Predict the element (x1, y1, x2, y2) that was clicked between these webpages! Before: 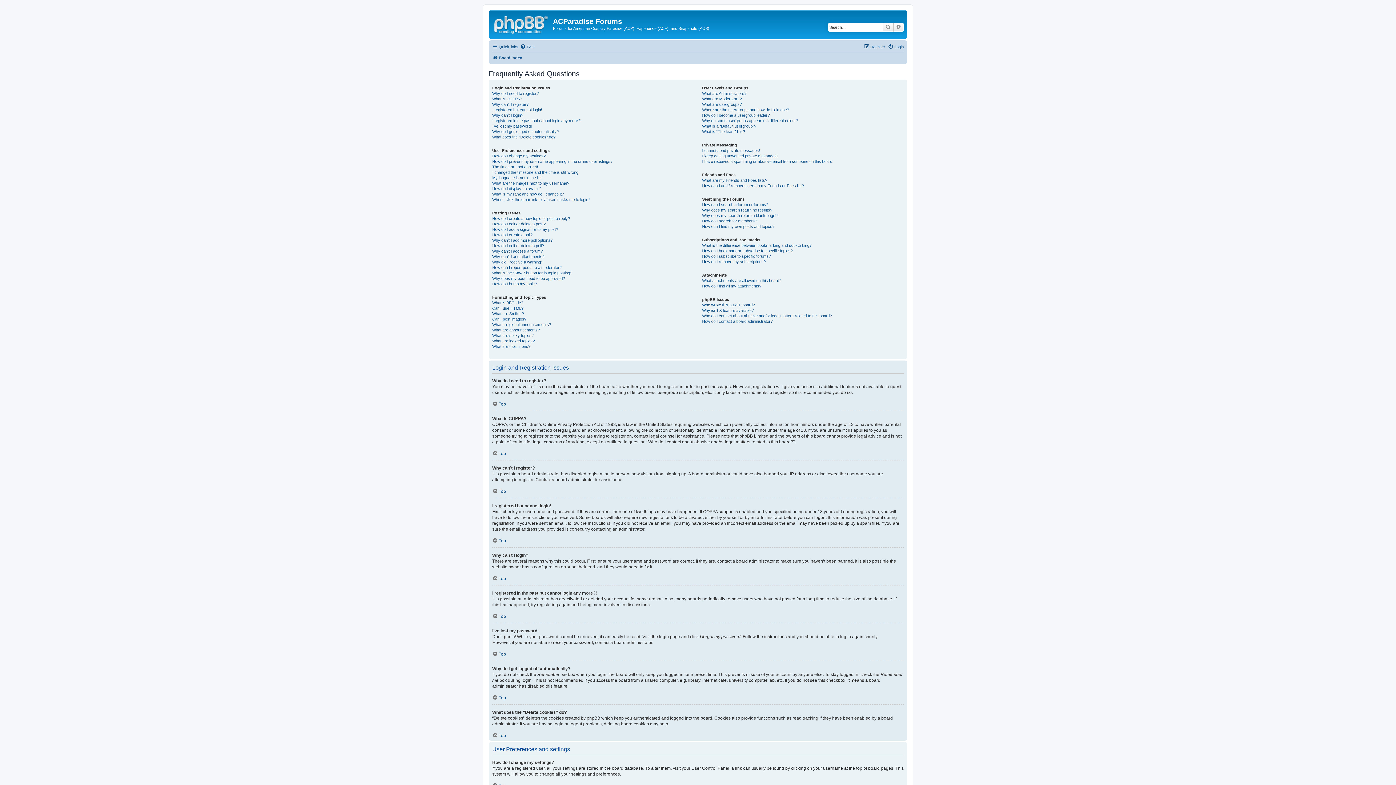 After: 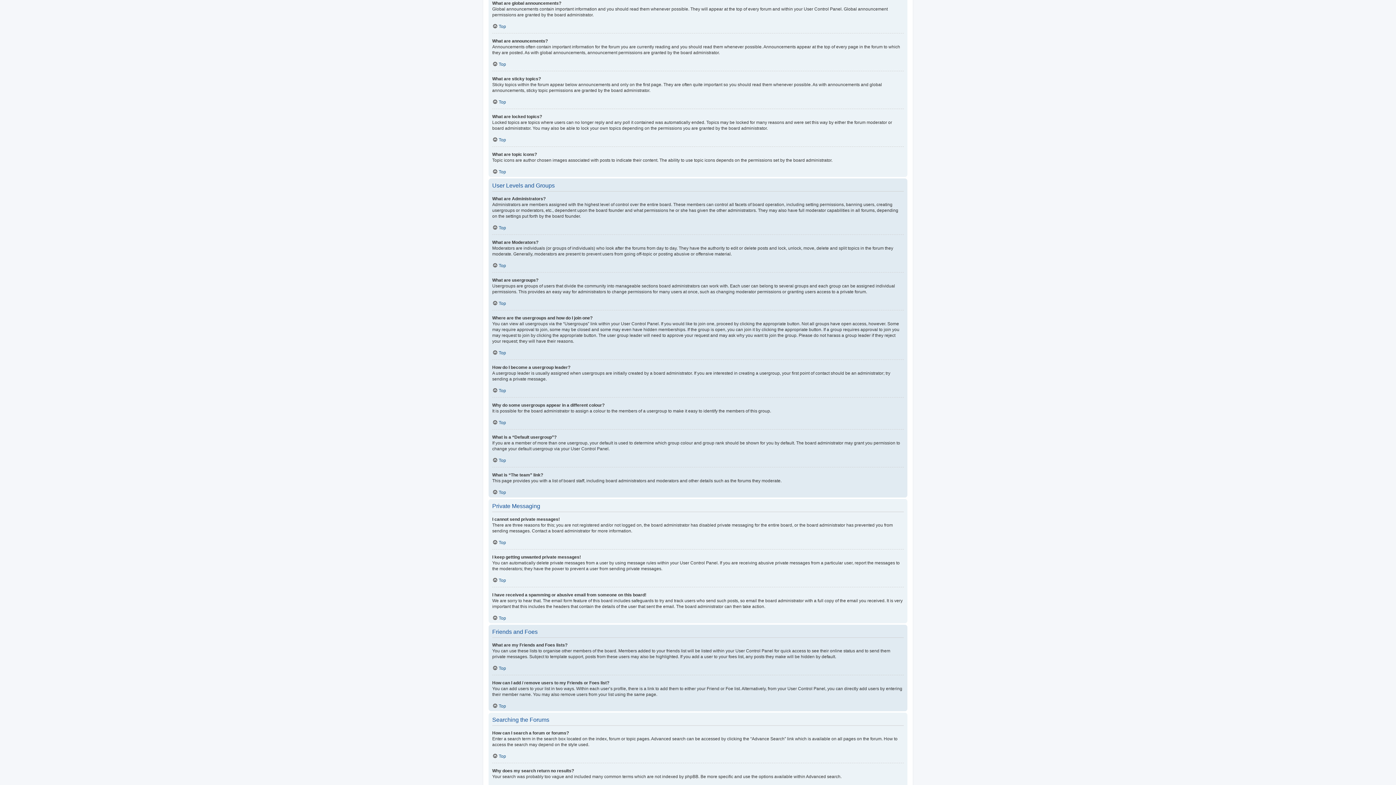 Action: bbox: (492, 322, 551, 327) label: What are global announcements?